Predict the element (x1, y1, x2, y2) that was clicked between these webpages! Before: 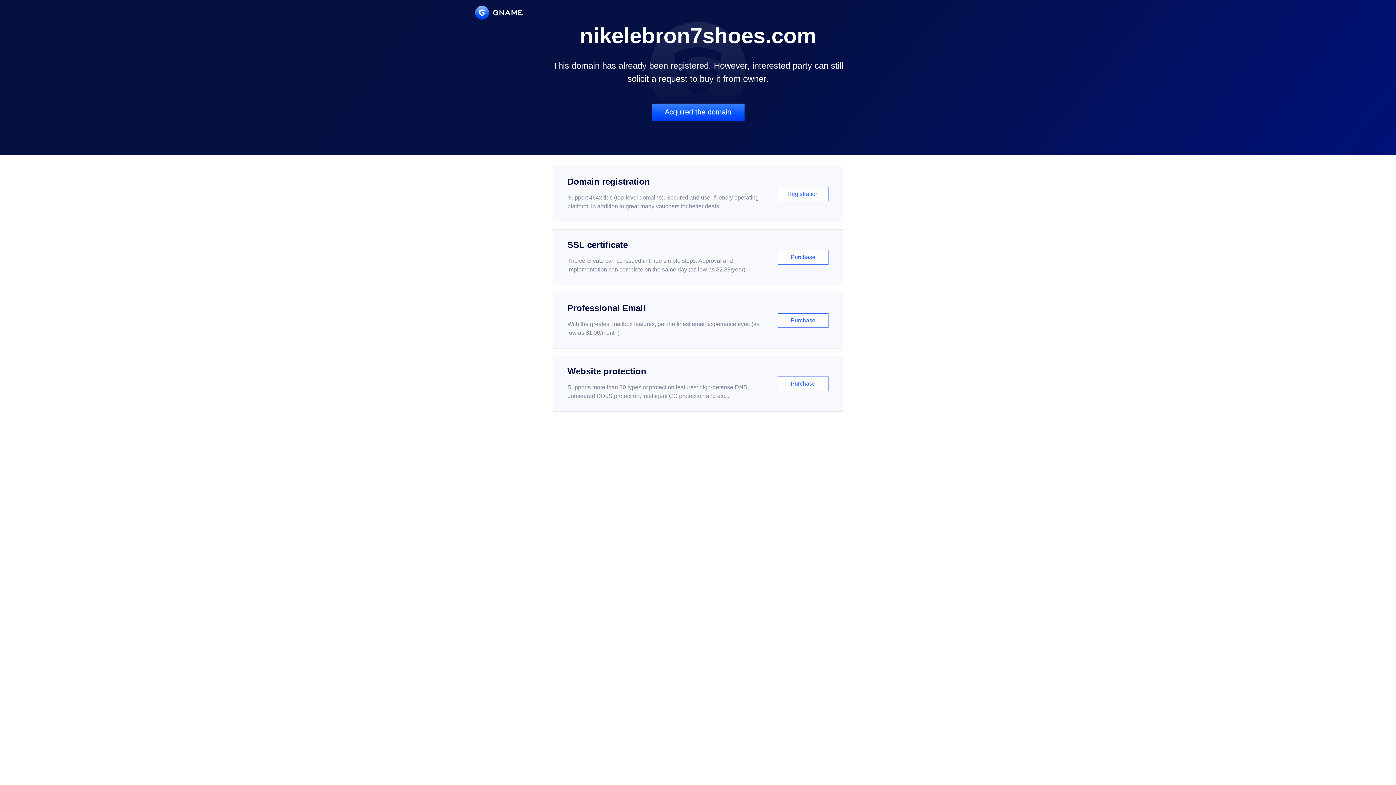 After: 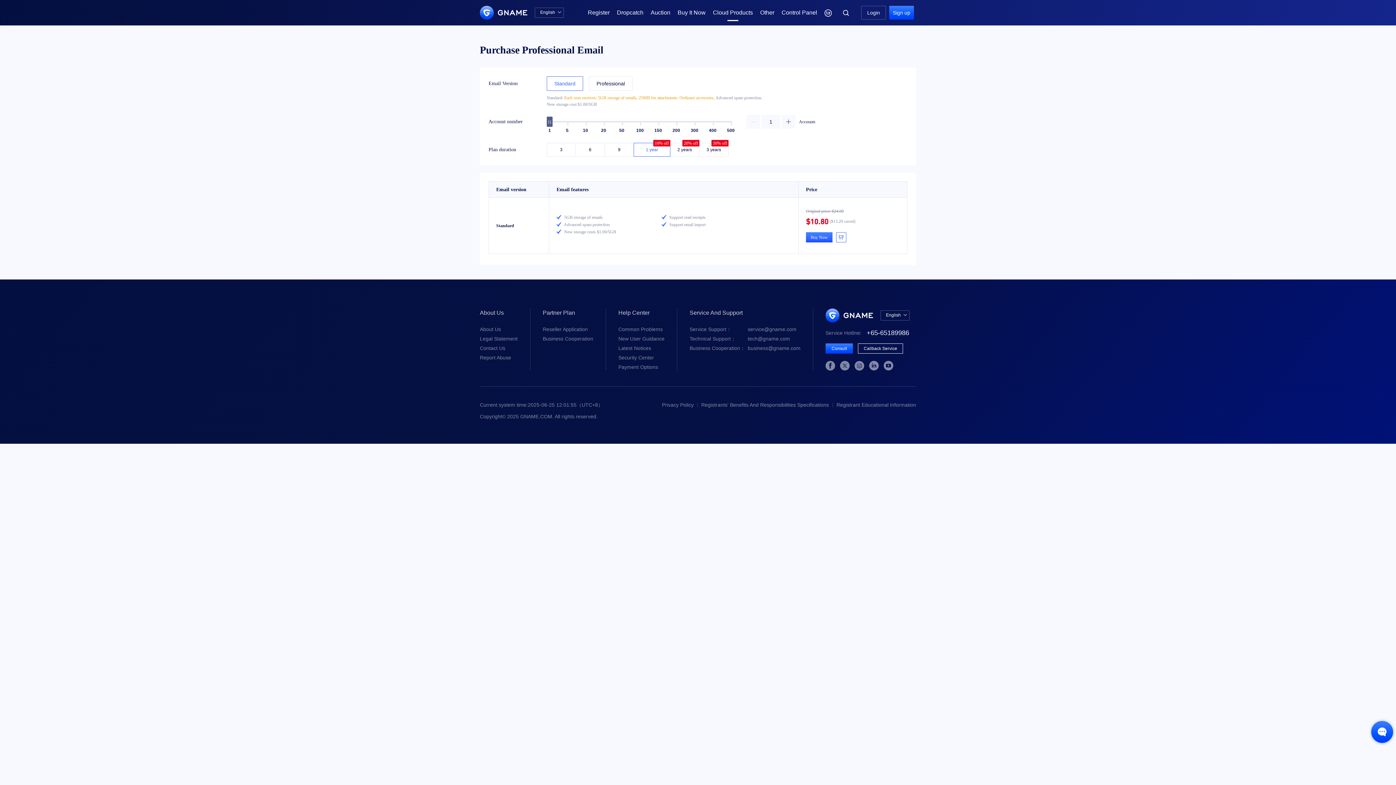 Action: bbox: (552, 292, 843, 348) label: Professional Email

With the greatest mailbox features, get the finest email experience ever. (as low as $1.00/month)

Purchase